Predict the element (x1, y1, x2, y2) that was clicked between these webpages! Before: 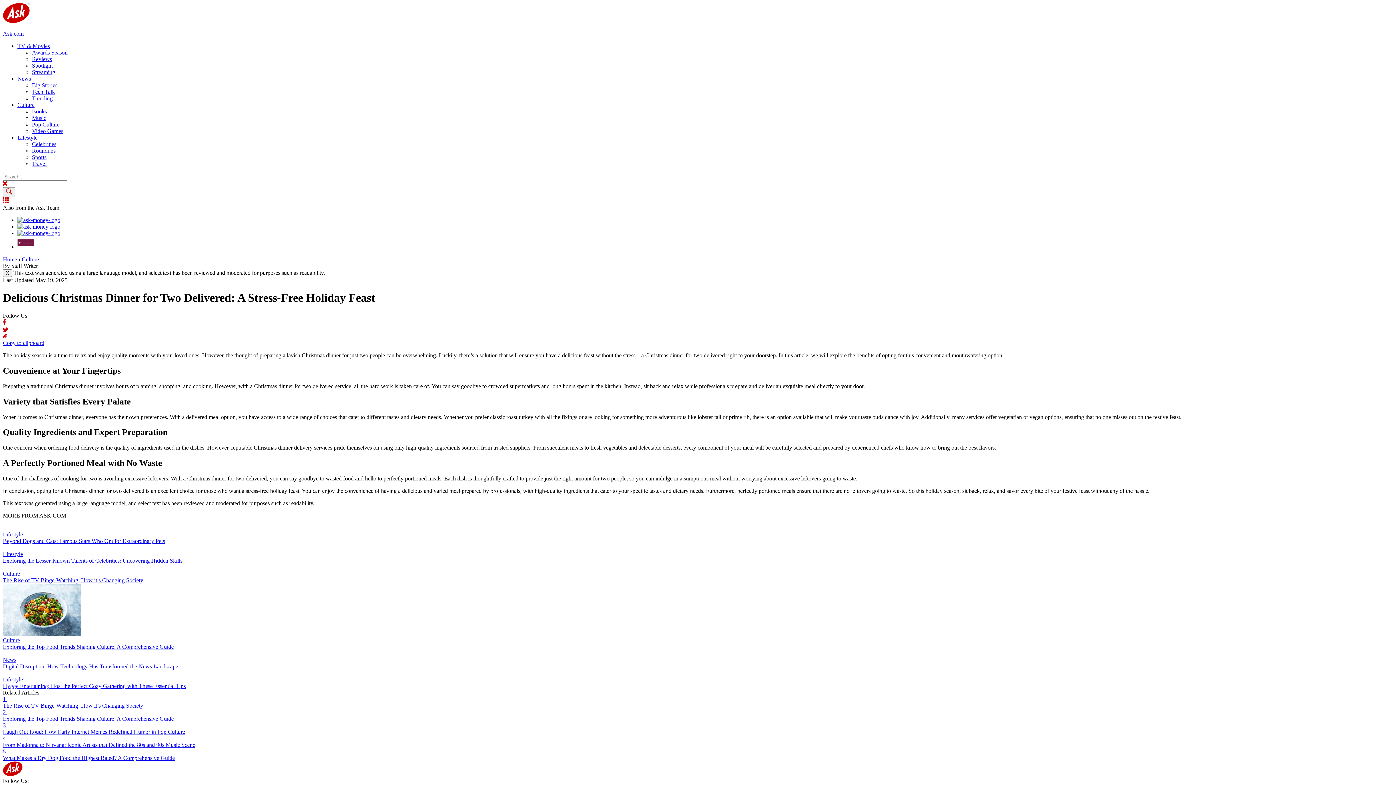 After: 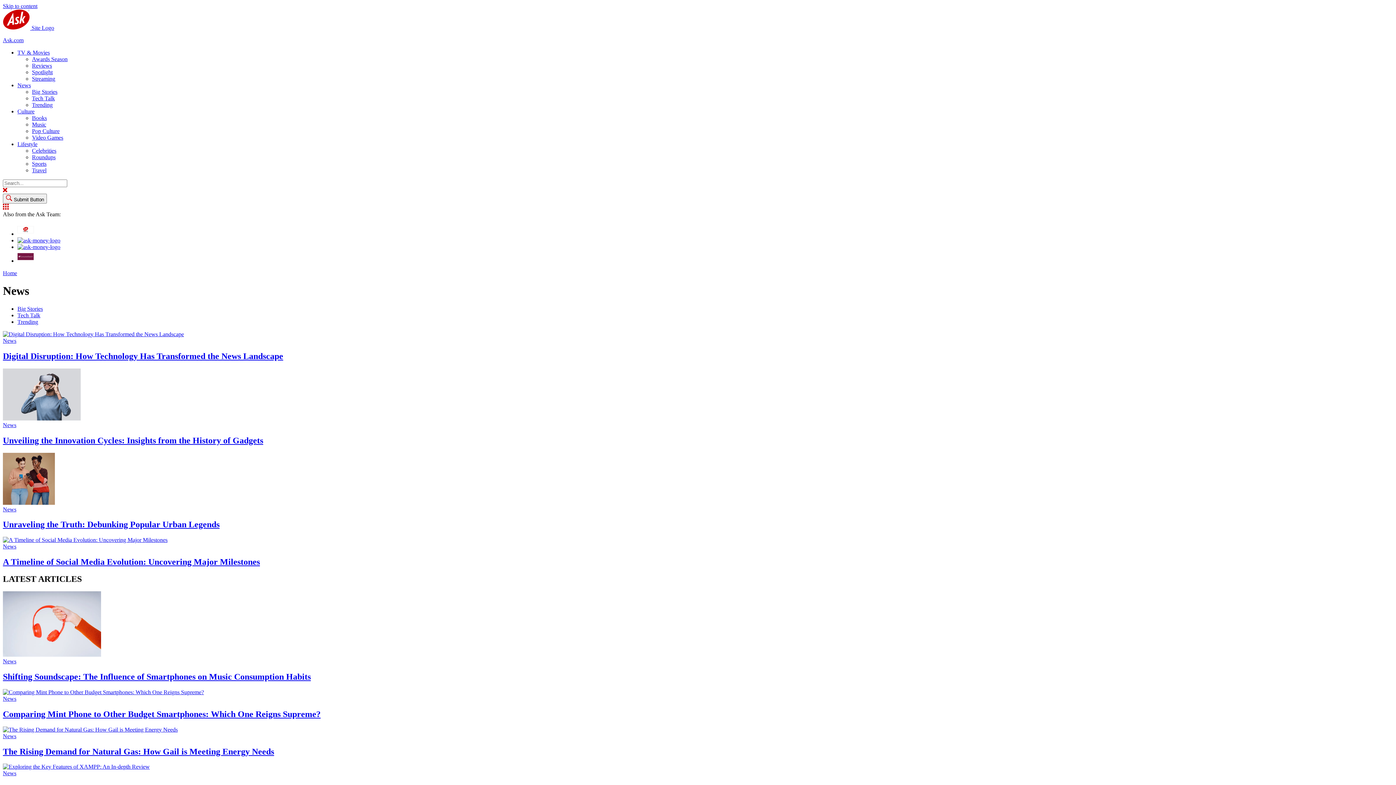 Action: bbox: (17, 75, 30, 81) label: News